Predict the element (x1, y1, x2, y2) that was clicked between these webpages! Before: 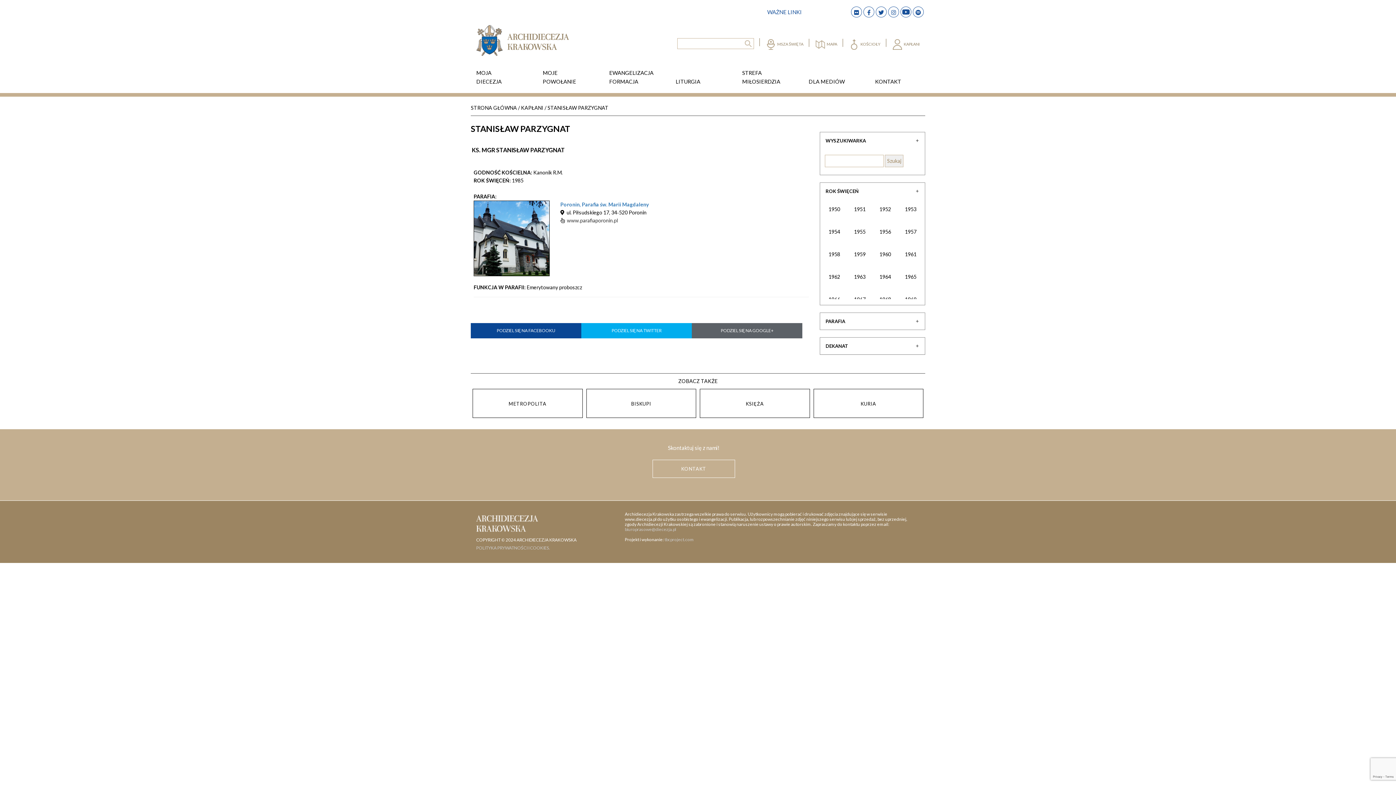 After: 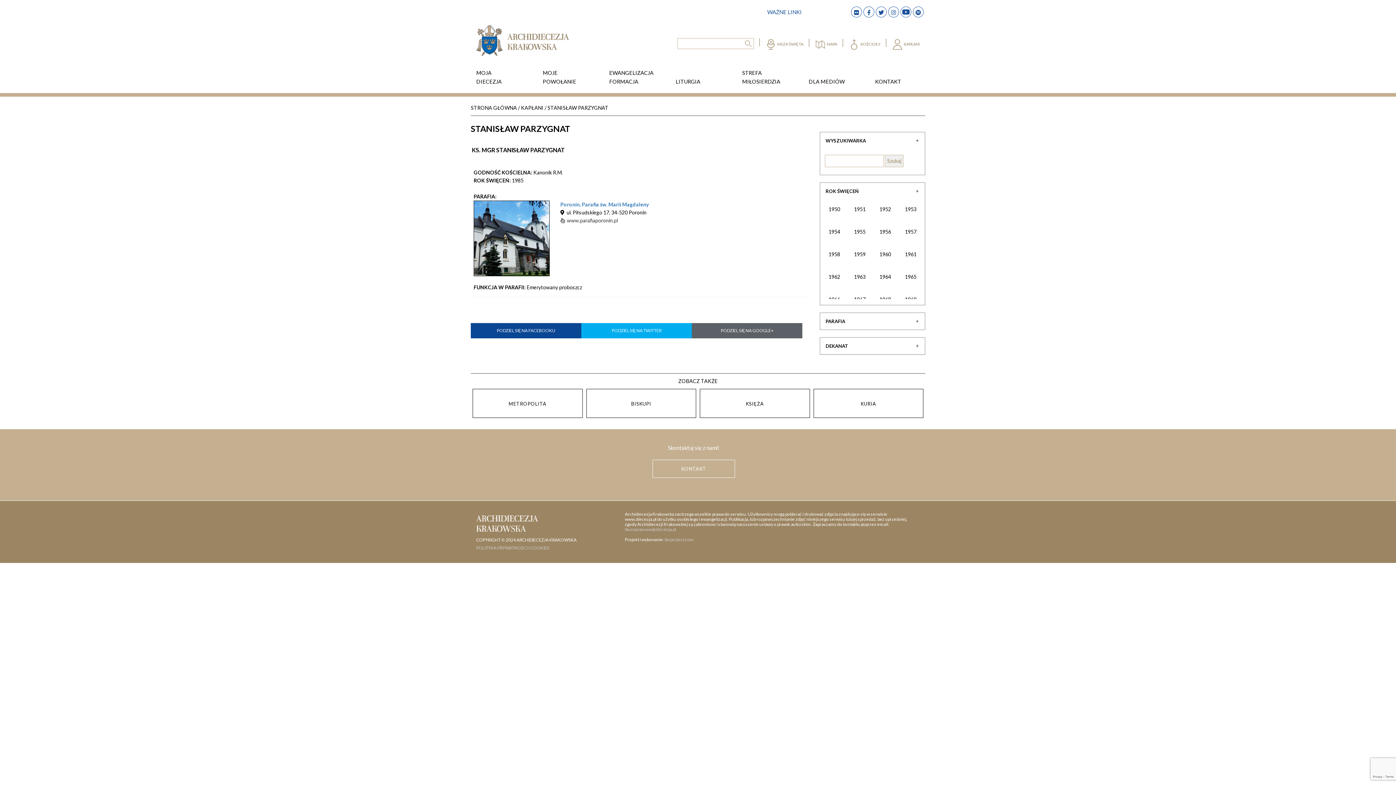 Action: bbox: (879, 206, 891, 212) label: 1952